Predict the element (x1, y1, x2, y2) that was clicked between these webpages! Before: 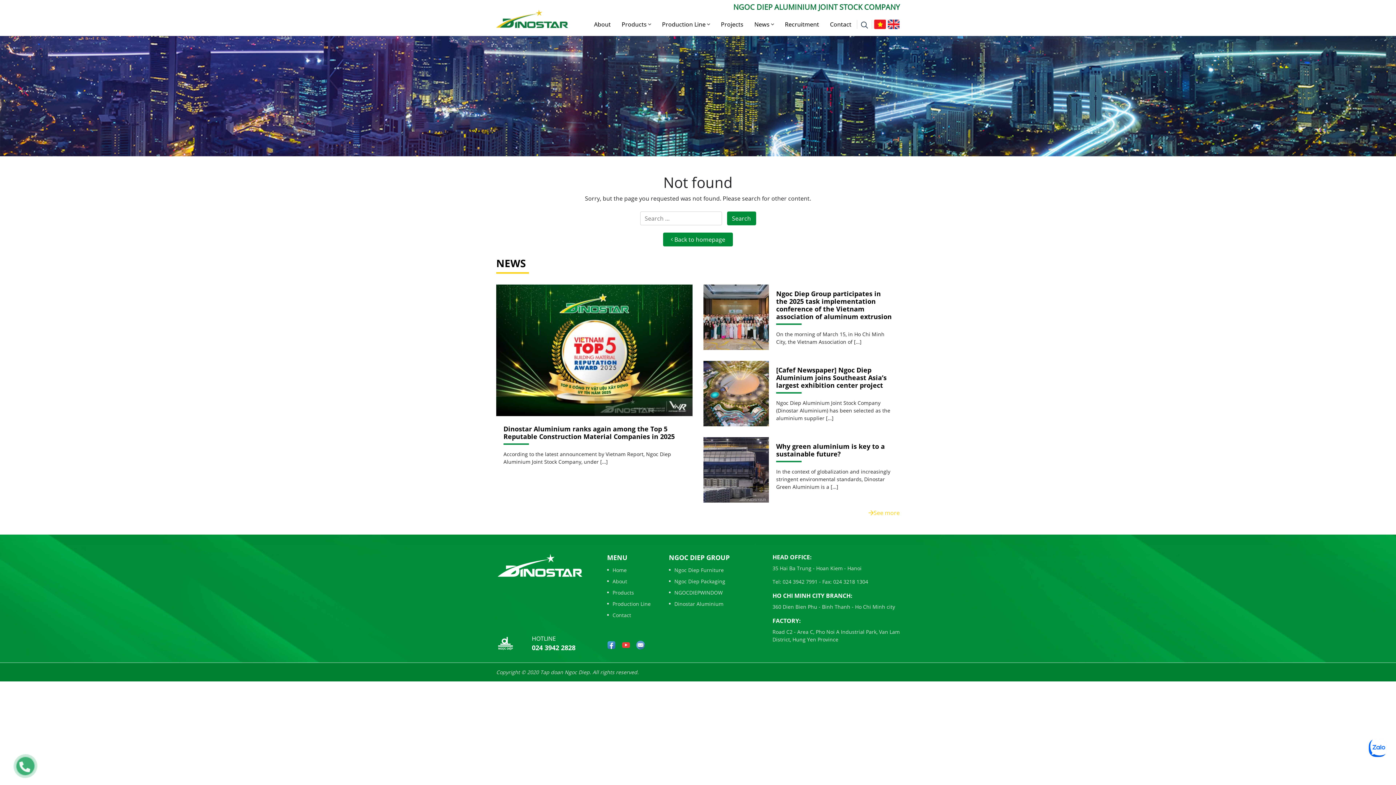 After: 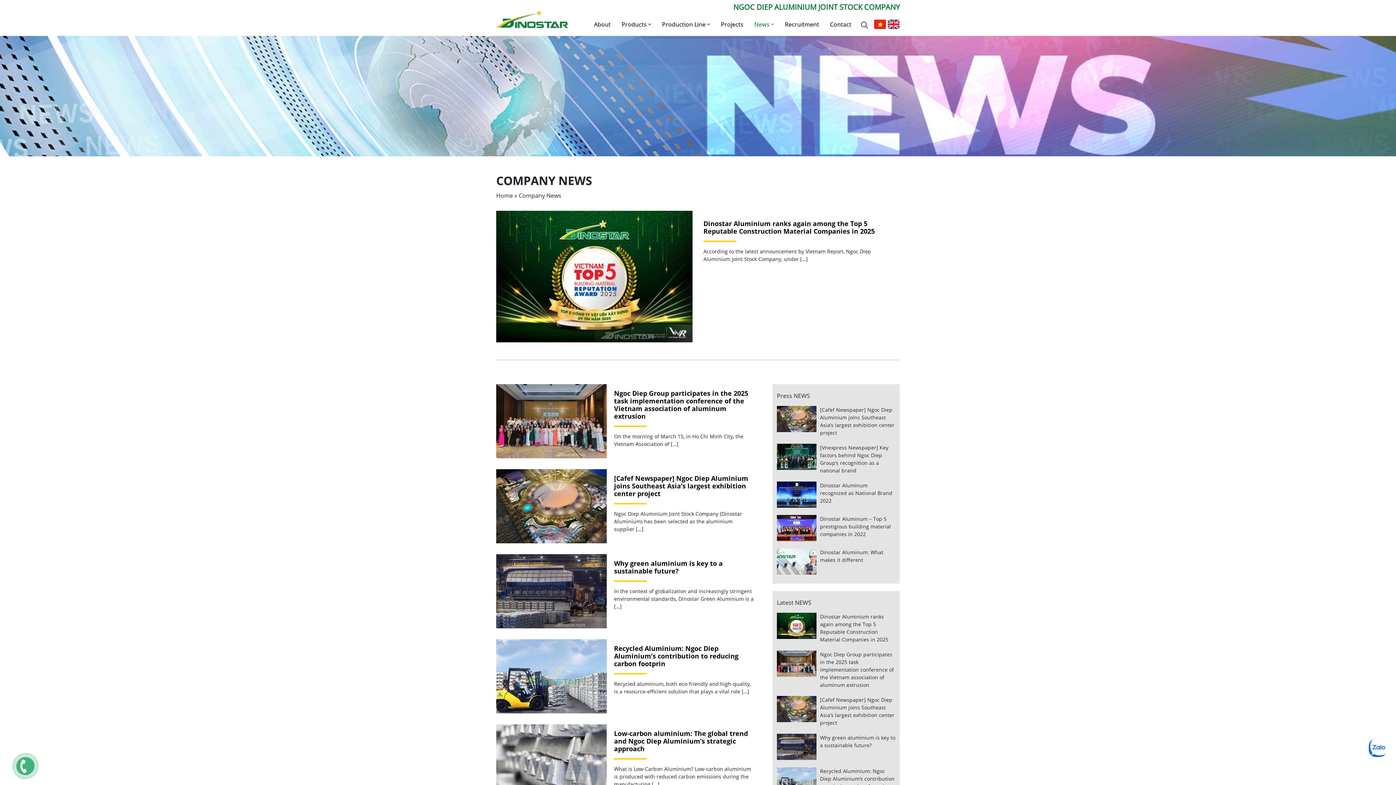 Action: bbox: (749, 12, 779, 36) label: News 